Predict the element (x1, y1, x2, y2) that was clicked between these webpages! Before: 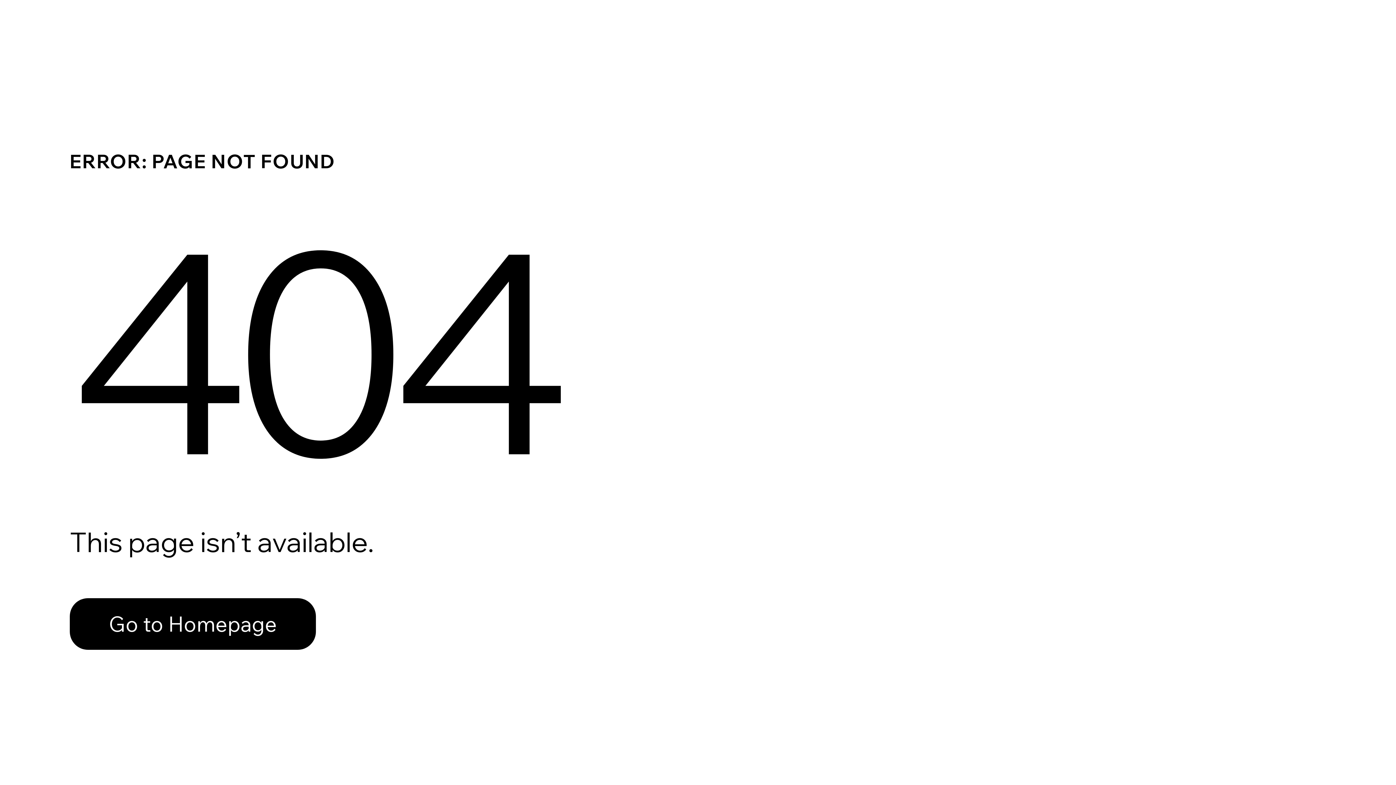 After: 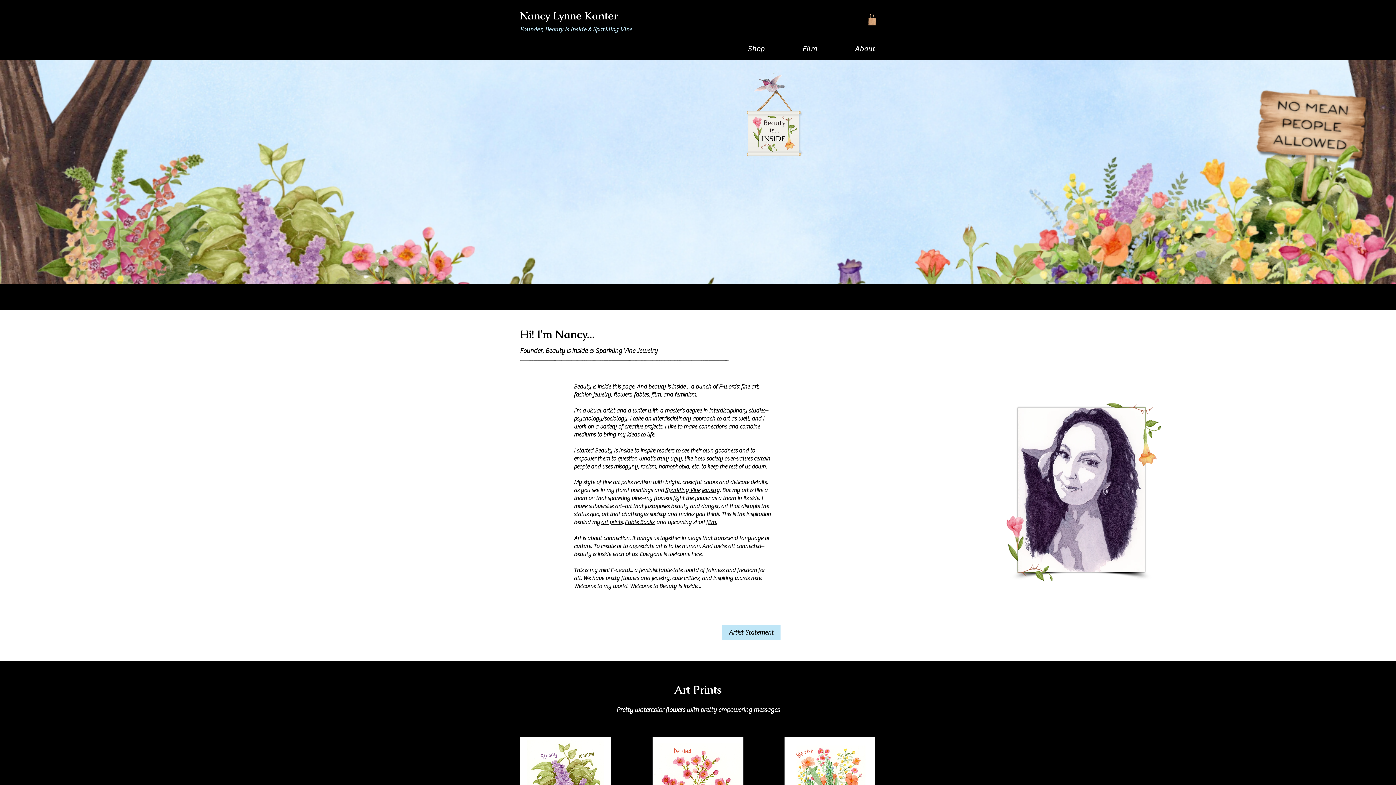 Action: bbox: (69, 598, 316, 650) label: Go to Homepage